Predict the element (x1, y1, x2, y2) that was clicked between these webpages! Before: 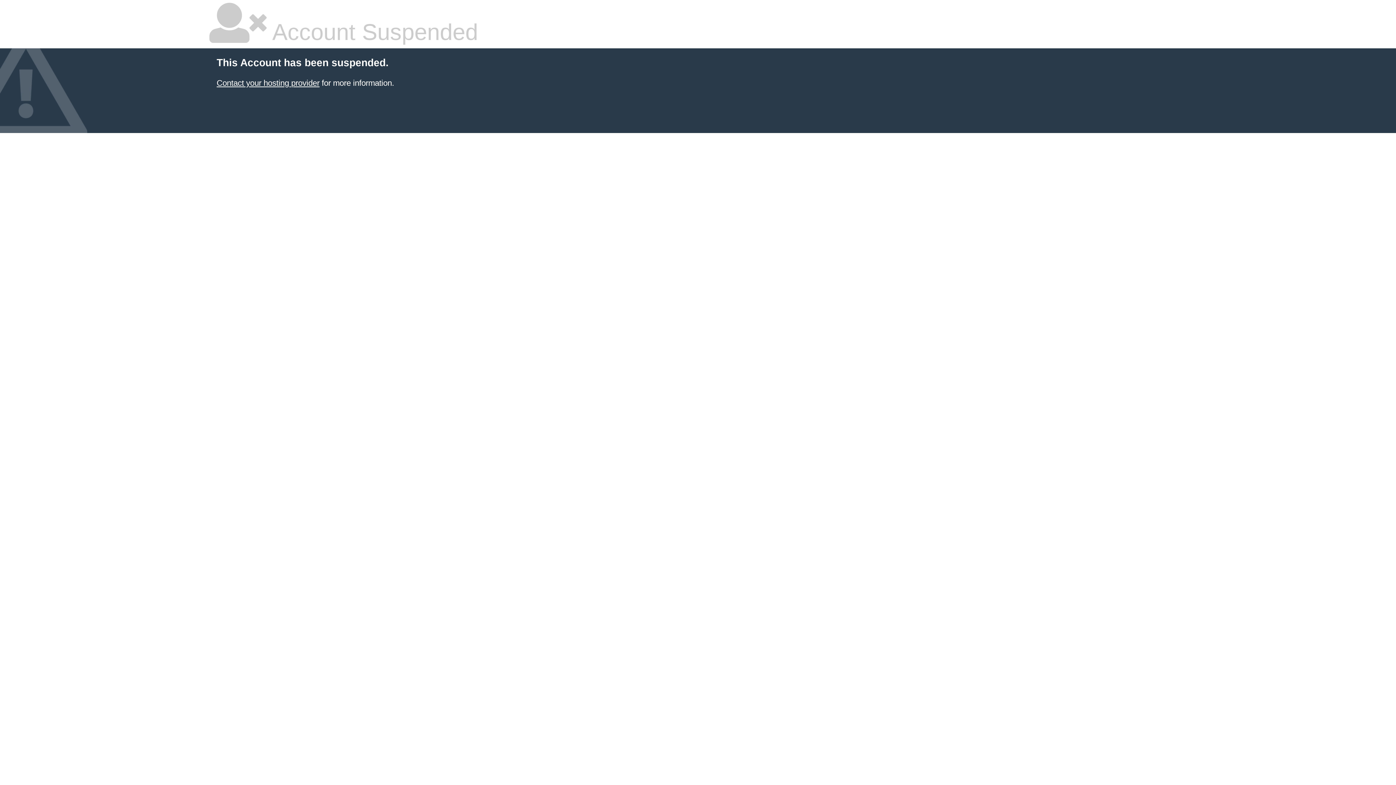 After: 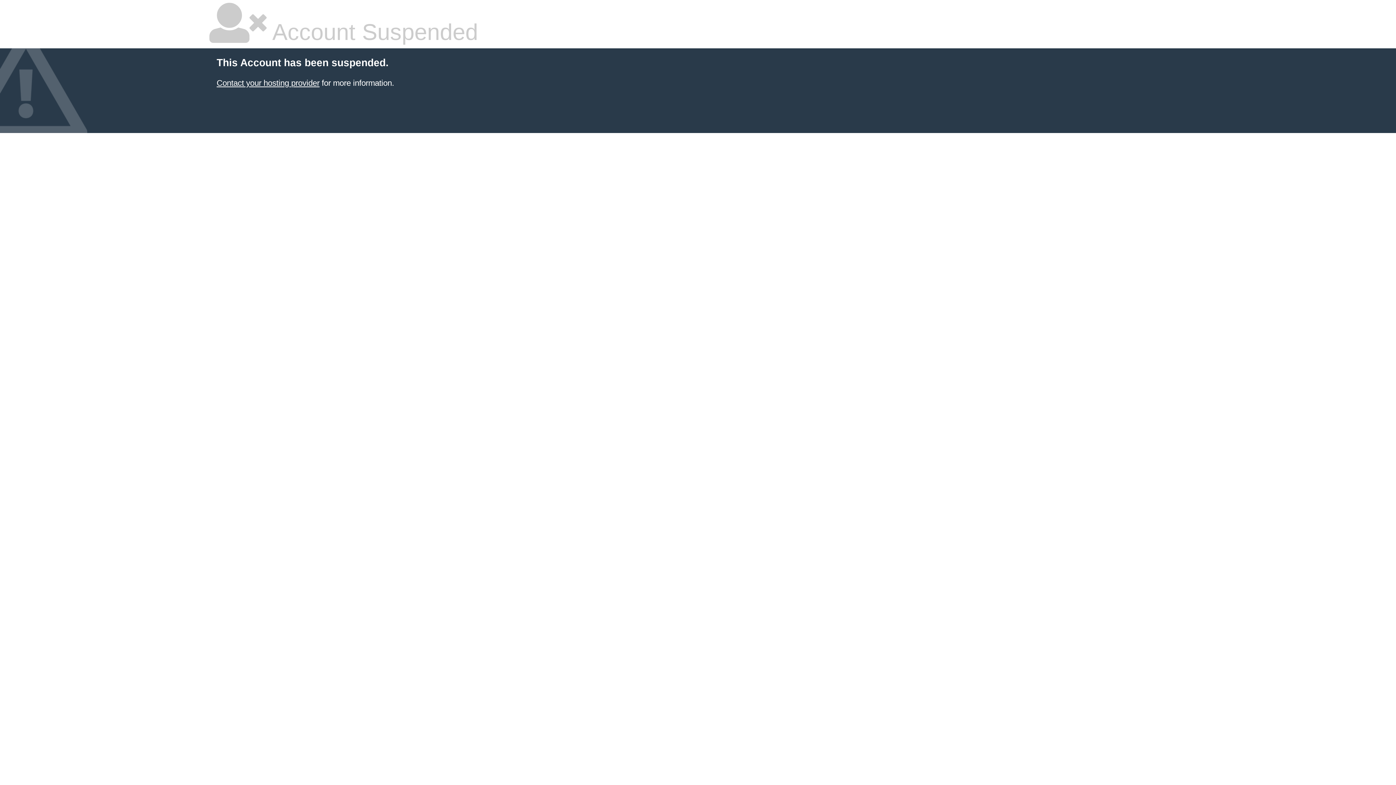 Action: label: Contact your hosting provider bbox: (216, 78, 319, 87)